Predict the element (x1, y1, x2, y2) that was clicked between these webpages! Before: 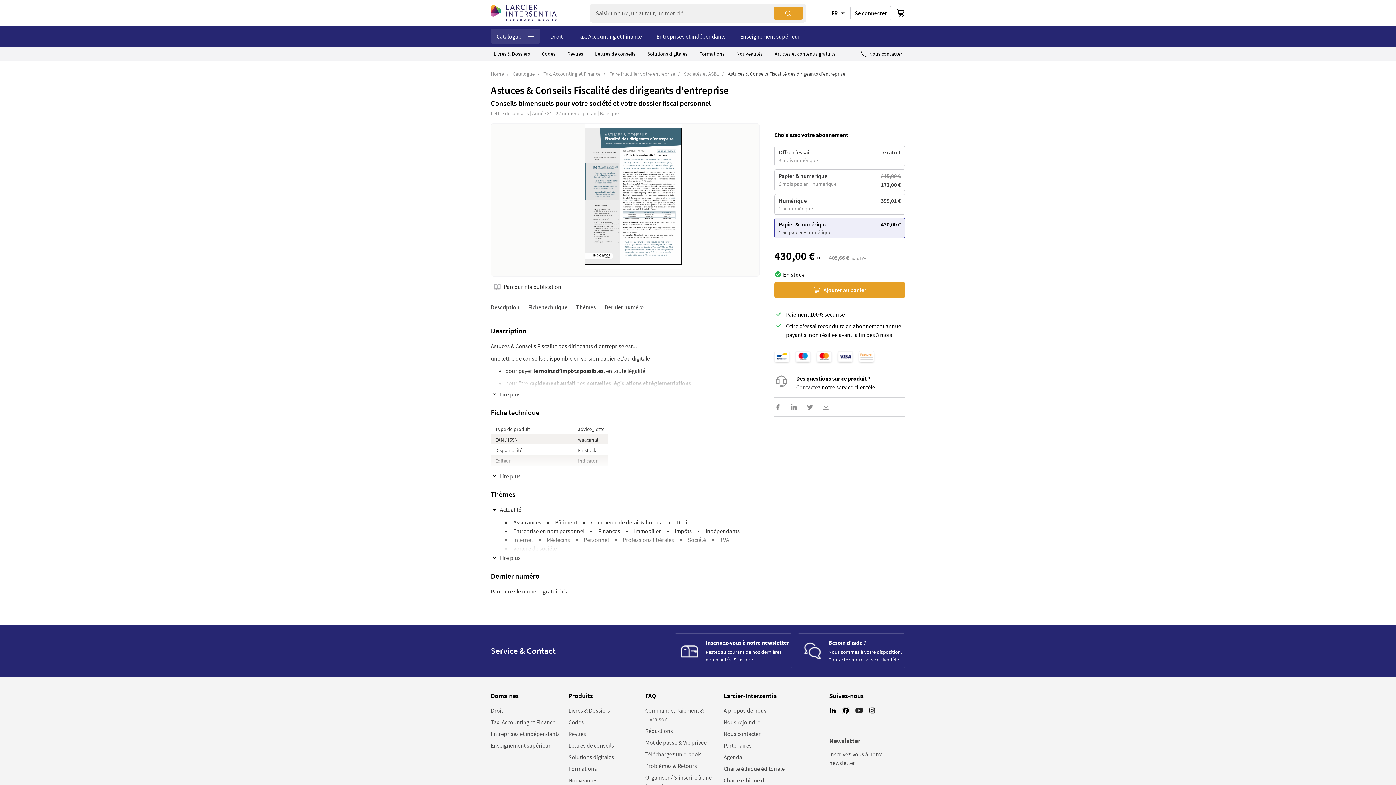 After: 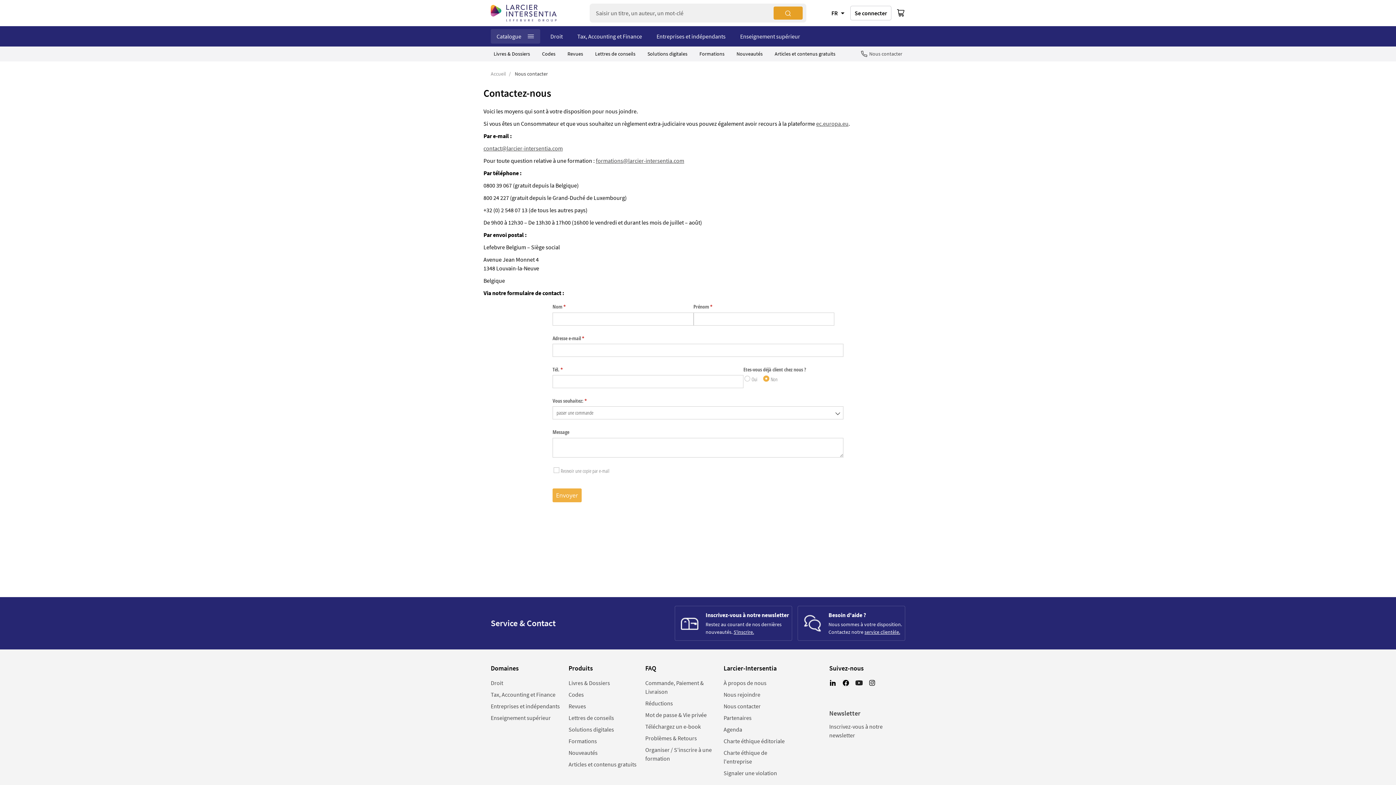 Action: bbox: (864, 656, 900, 663) label: service clientèle.